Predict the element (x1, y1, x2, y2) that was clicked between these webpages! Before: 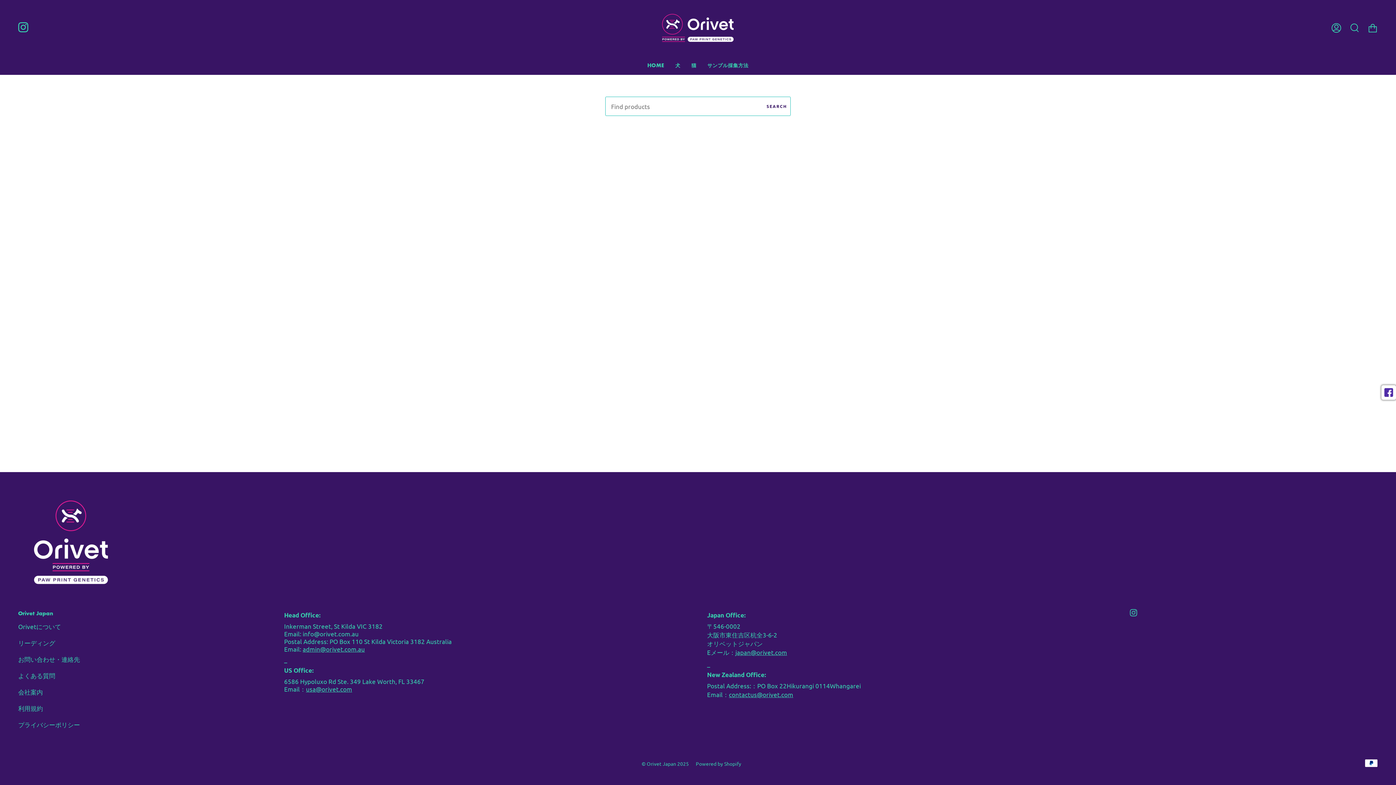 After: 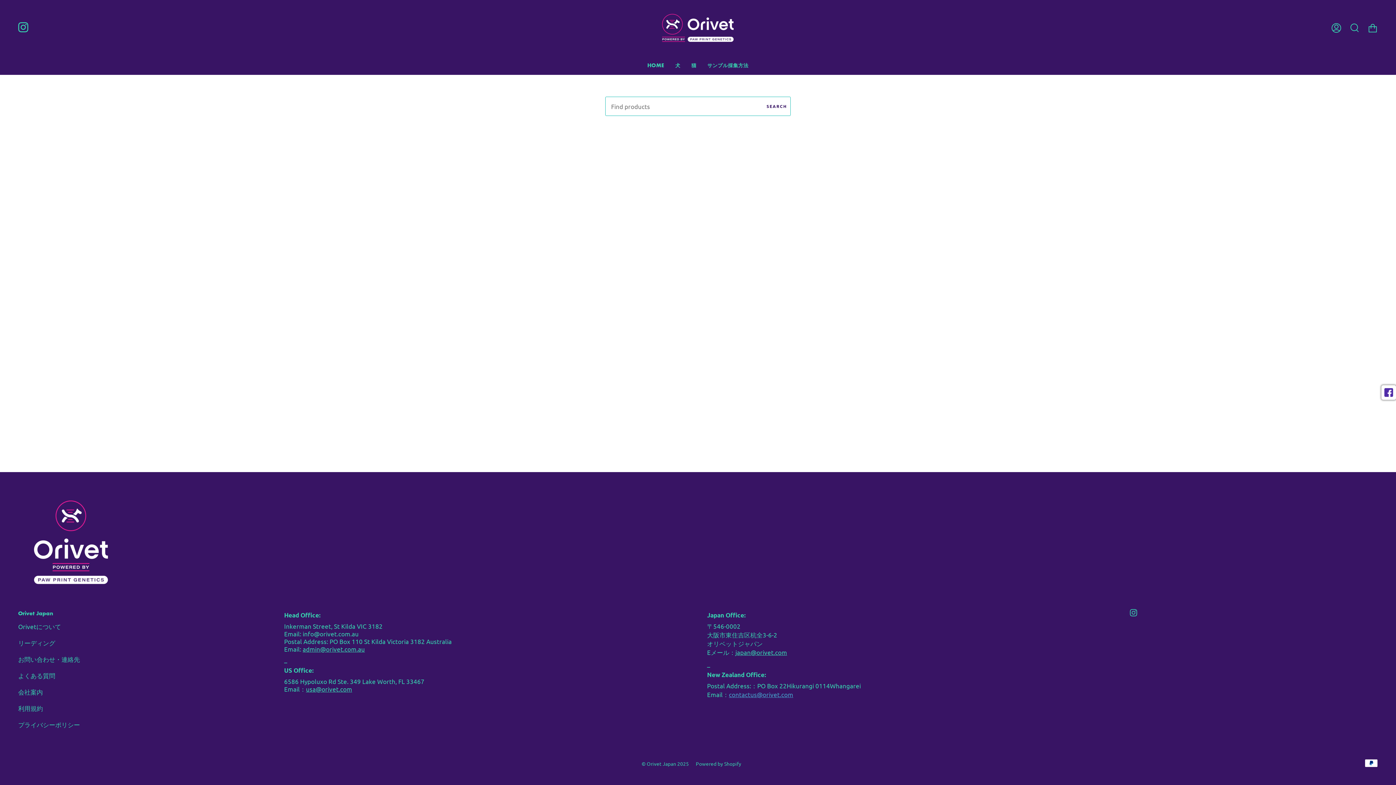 Action: label: contactus@orivet.com bbox: (729, 690, 793, 698)